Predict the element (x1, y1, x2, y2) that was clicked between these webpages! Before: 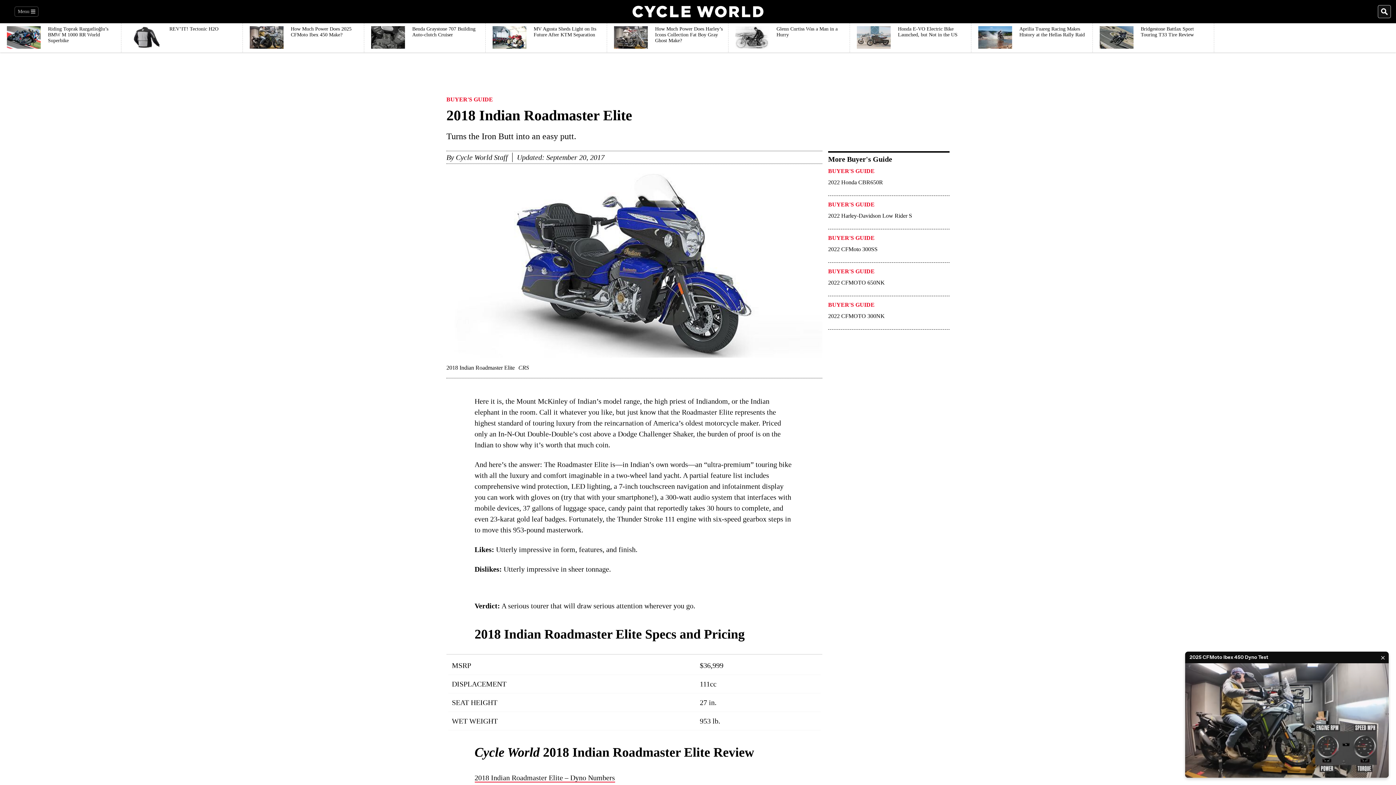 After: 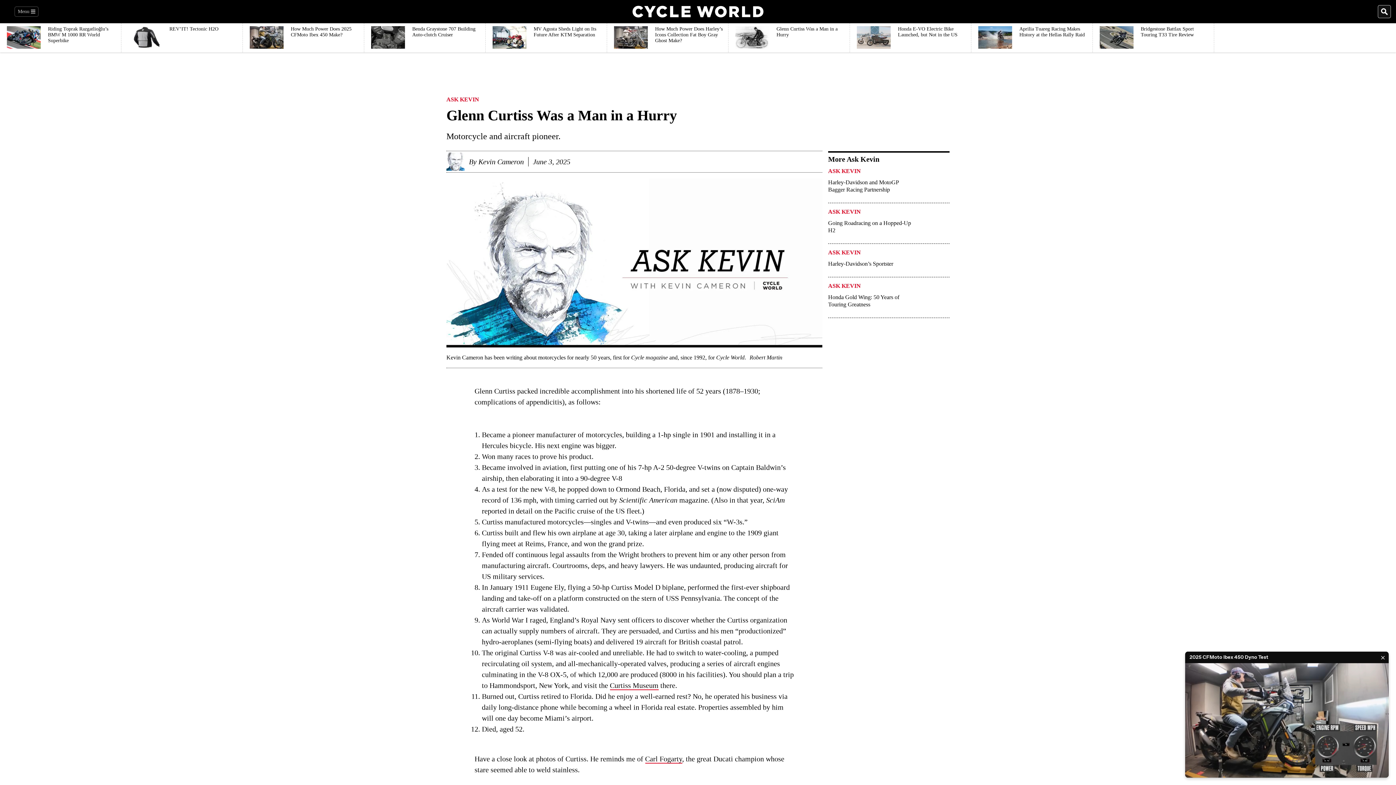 Action: bbox: (728, 23, 850, 29) label: Glenn Curtiss Was a Man in a Hurry